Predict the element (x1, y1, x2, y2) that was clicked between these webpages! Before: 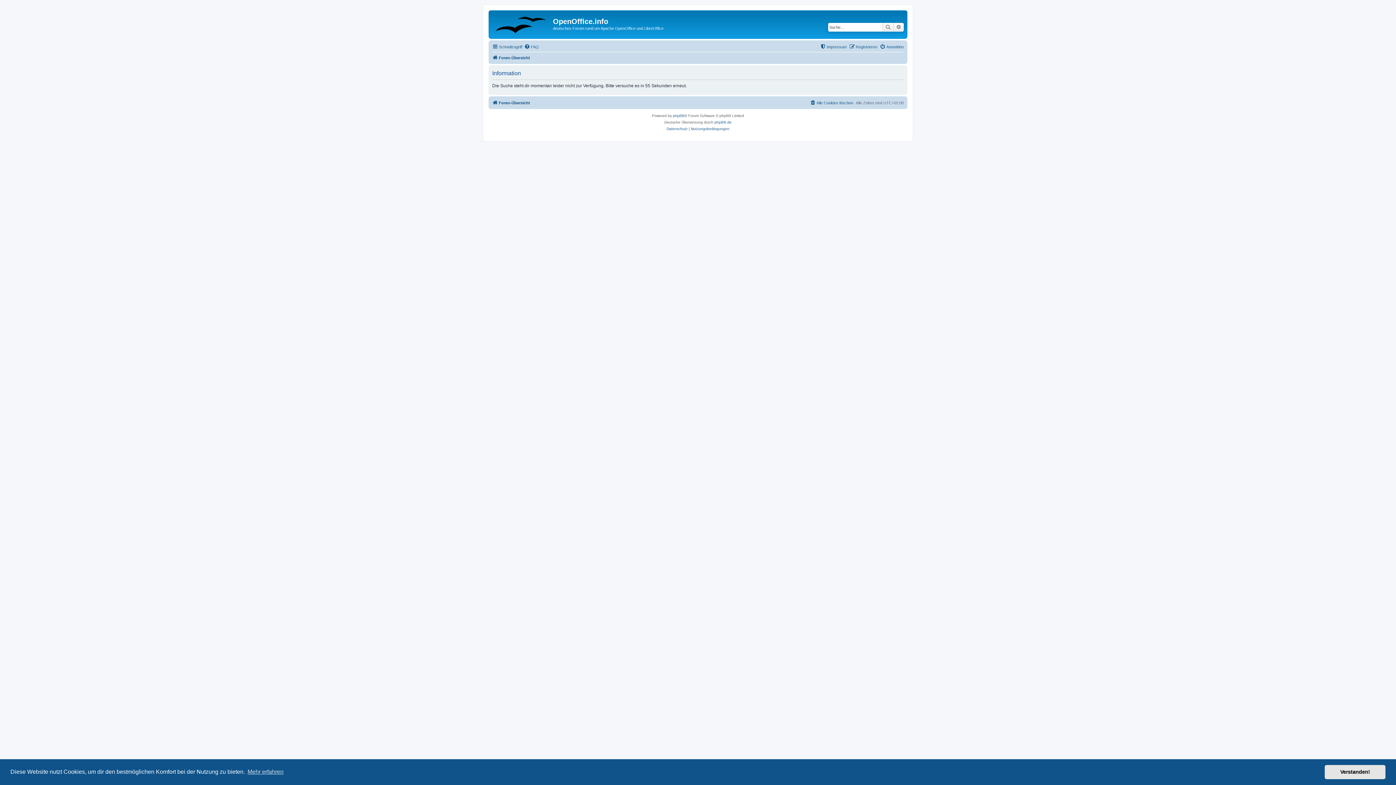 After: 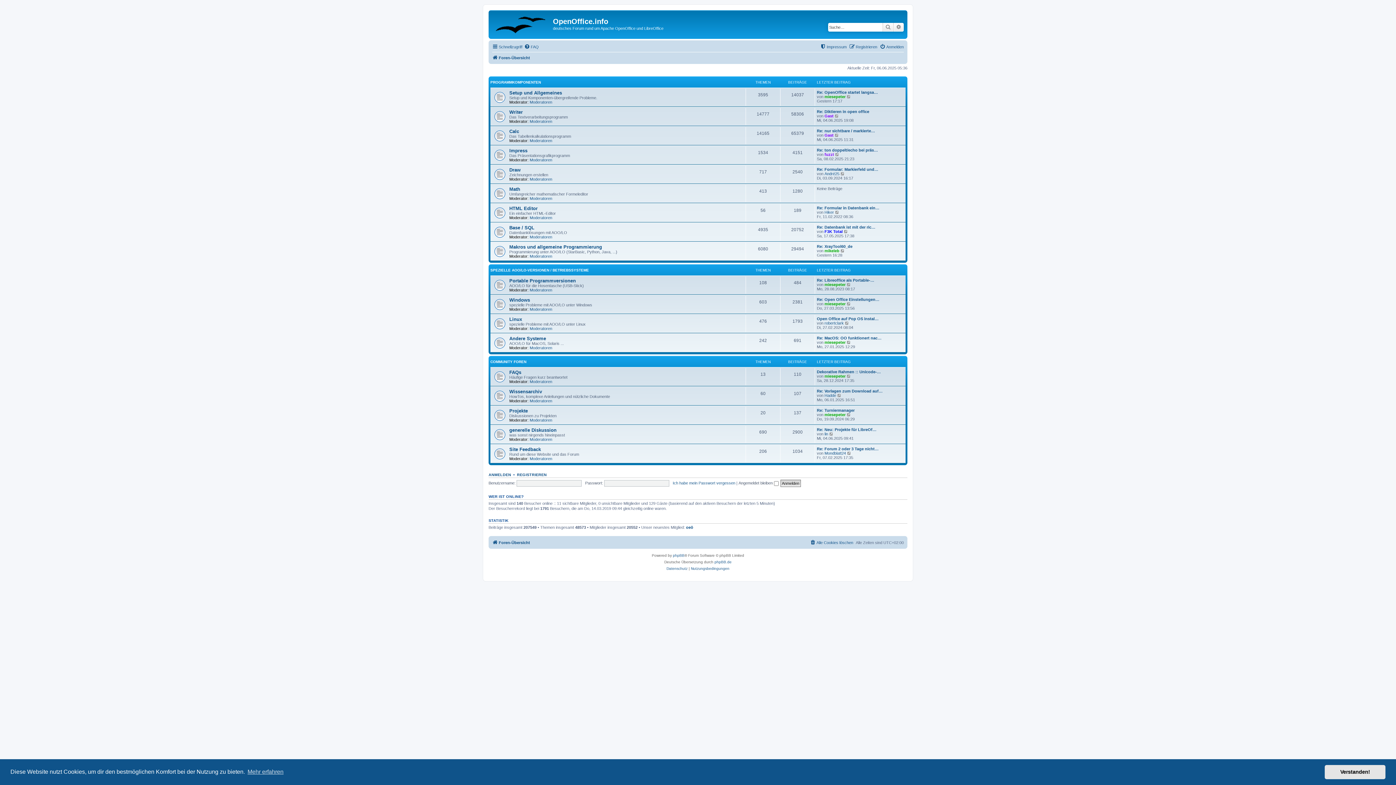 Action: bbox: (490, 12, 553, 35)